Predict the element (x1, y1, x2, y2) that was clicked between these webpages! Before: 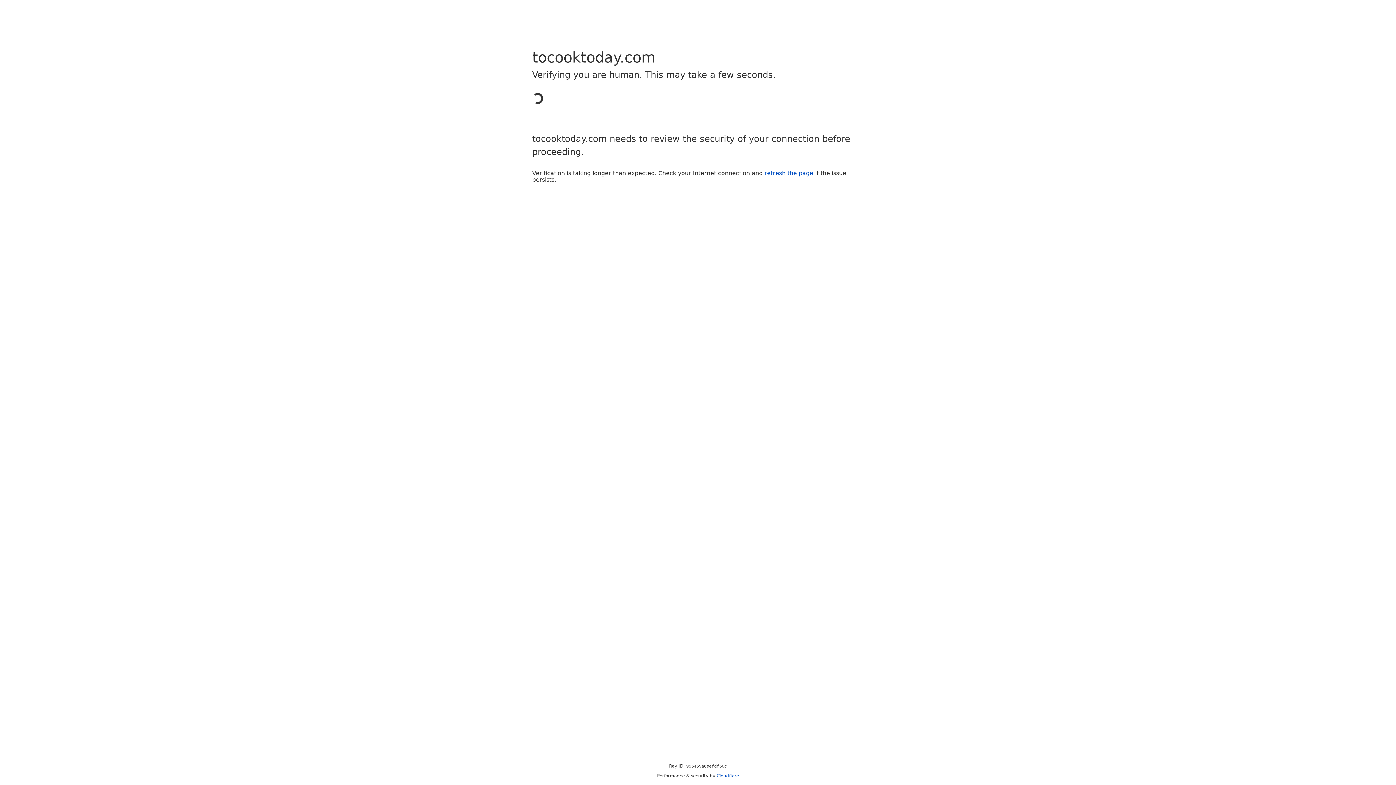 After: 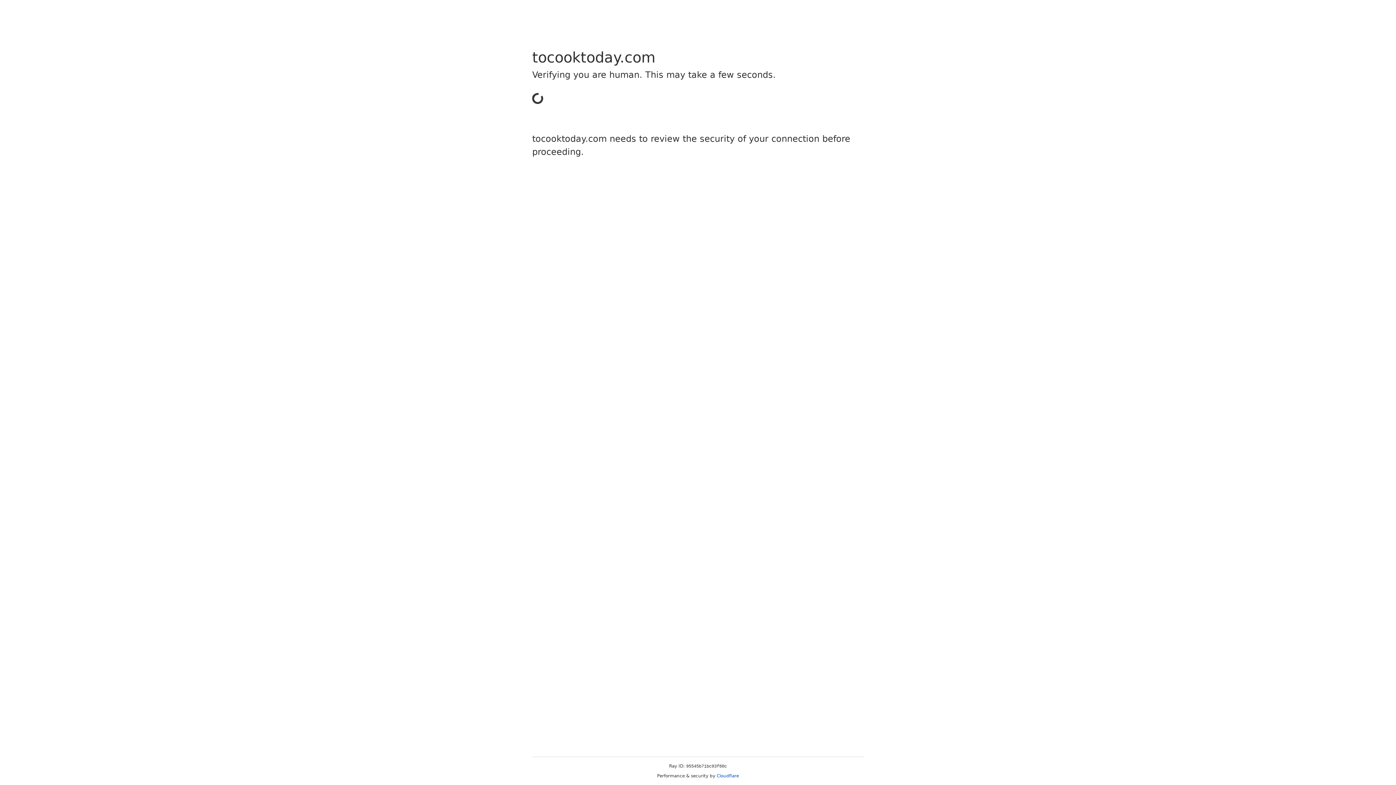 Action: bbox: (764, 169, 813, 176) label: refresh the page